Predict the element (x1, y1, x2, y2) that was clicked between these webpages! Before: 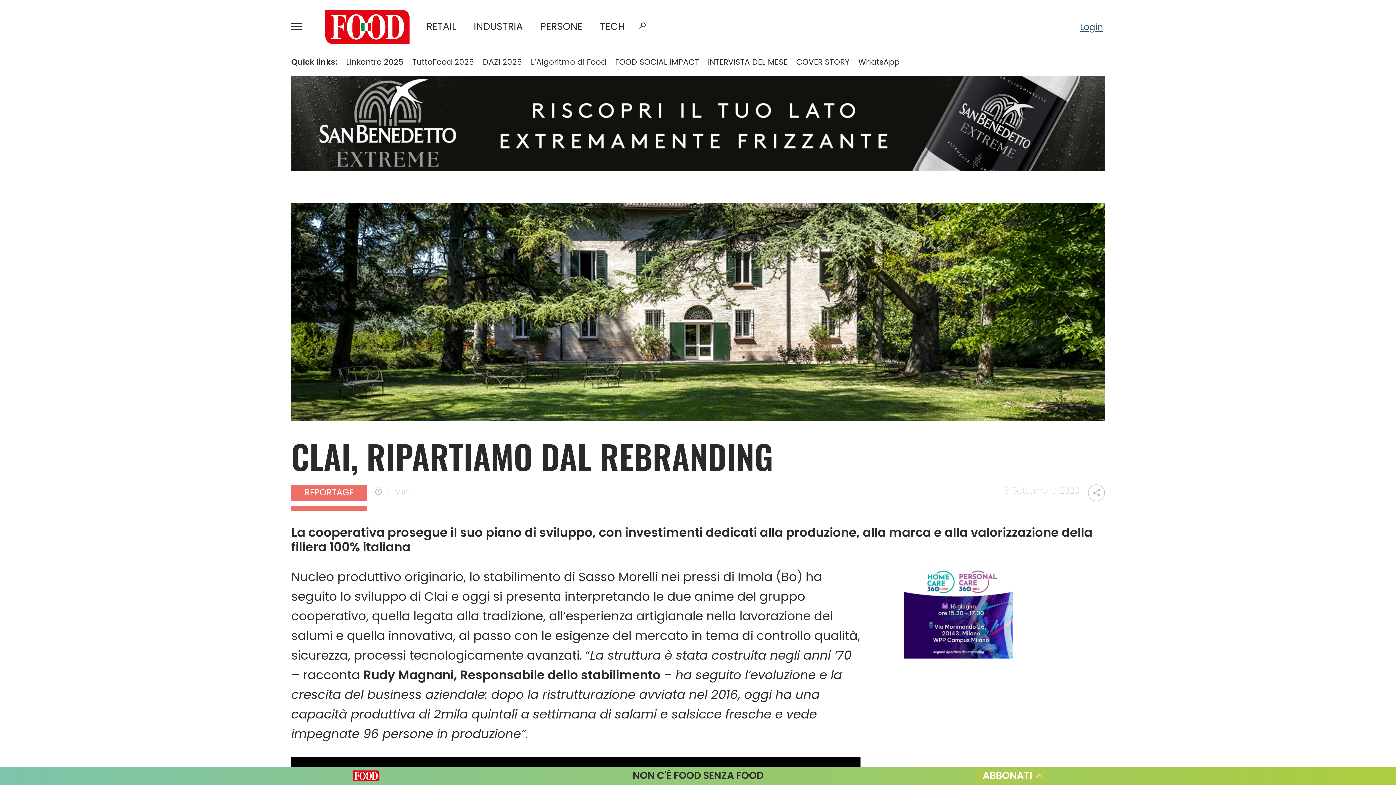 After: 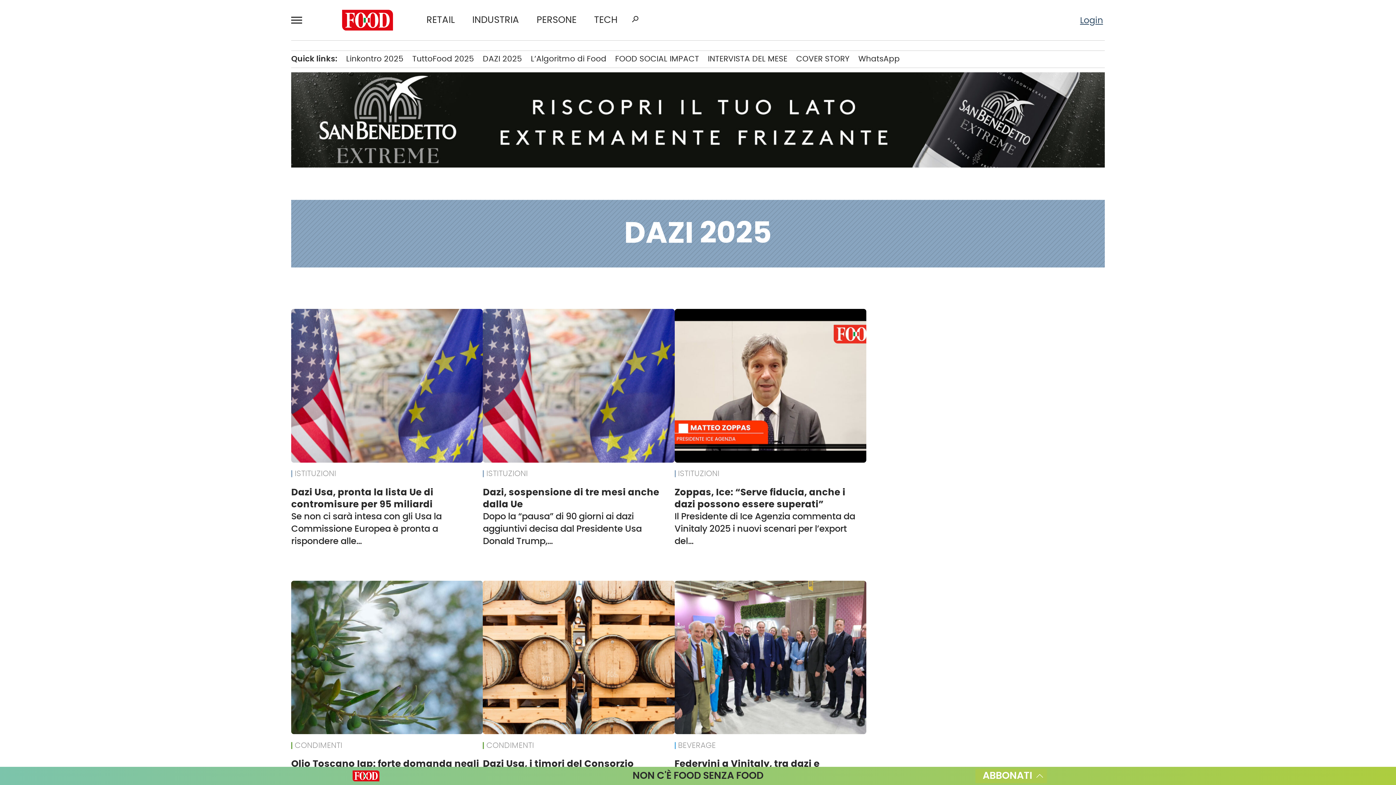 Action: label: DAZI 2025 bbox: (482, 58, 522, 66)